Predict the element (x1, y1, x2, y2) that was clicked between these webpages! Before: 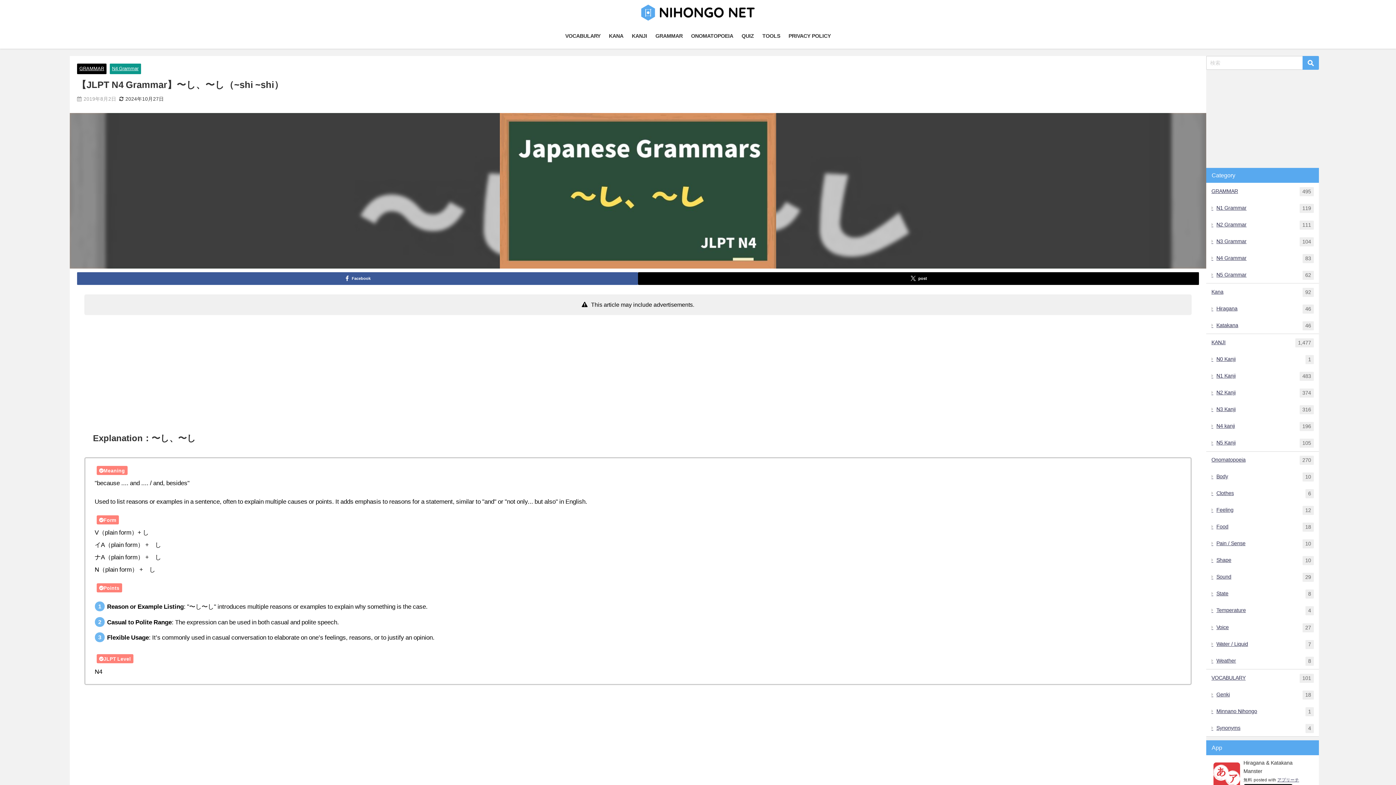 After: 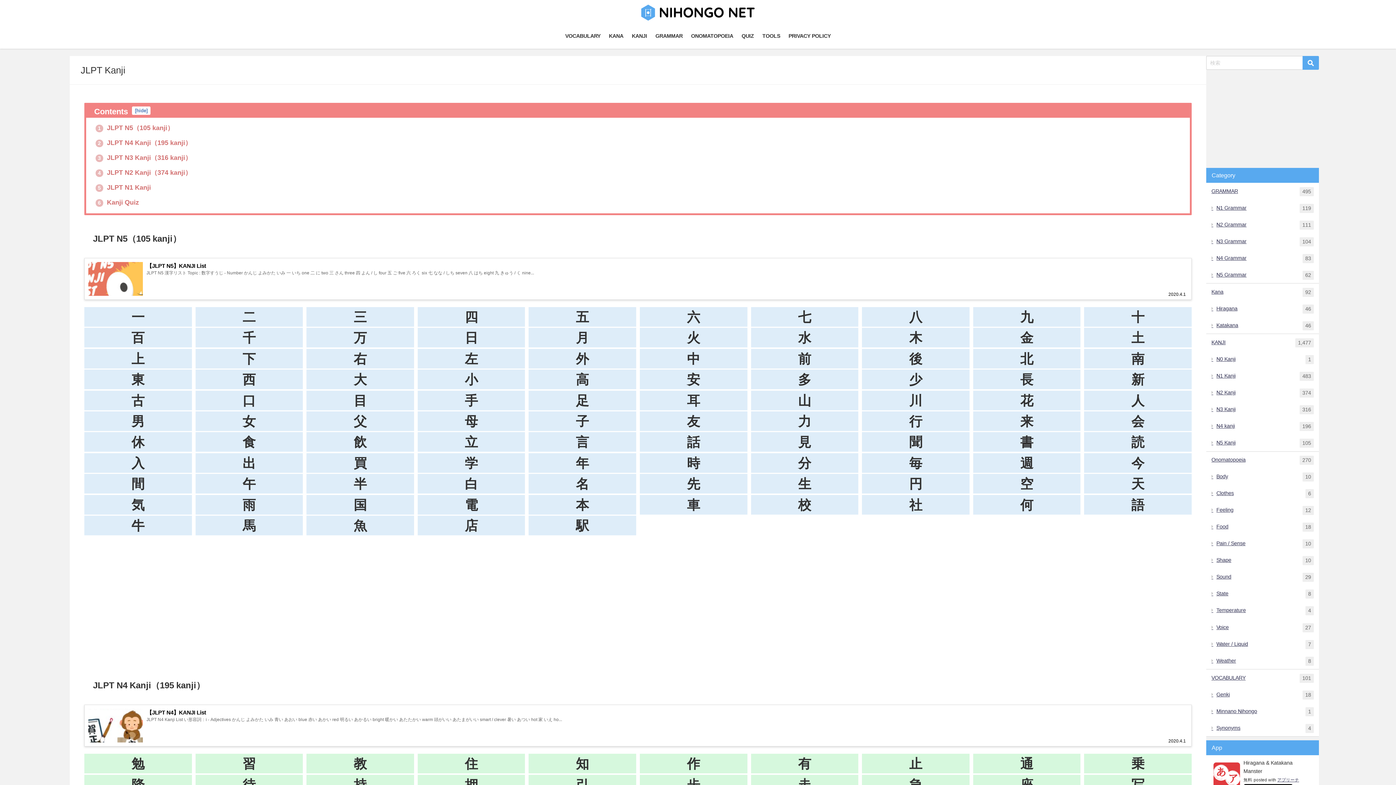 Action: bbox: (627, 25, 651, 46) label: KANJI